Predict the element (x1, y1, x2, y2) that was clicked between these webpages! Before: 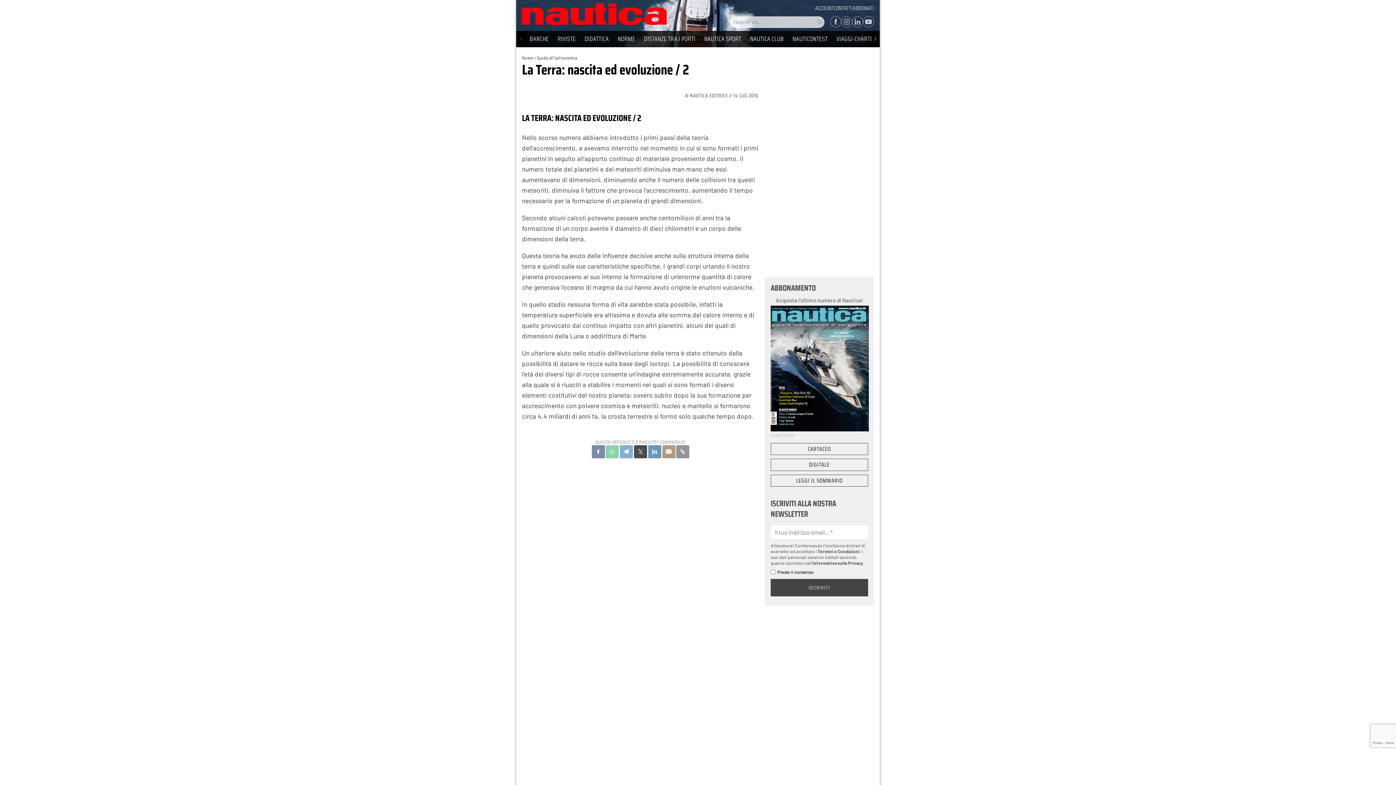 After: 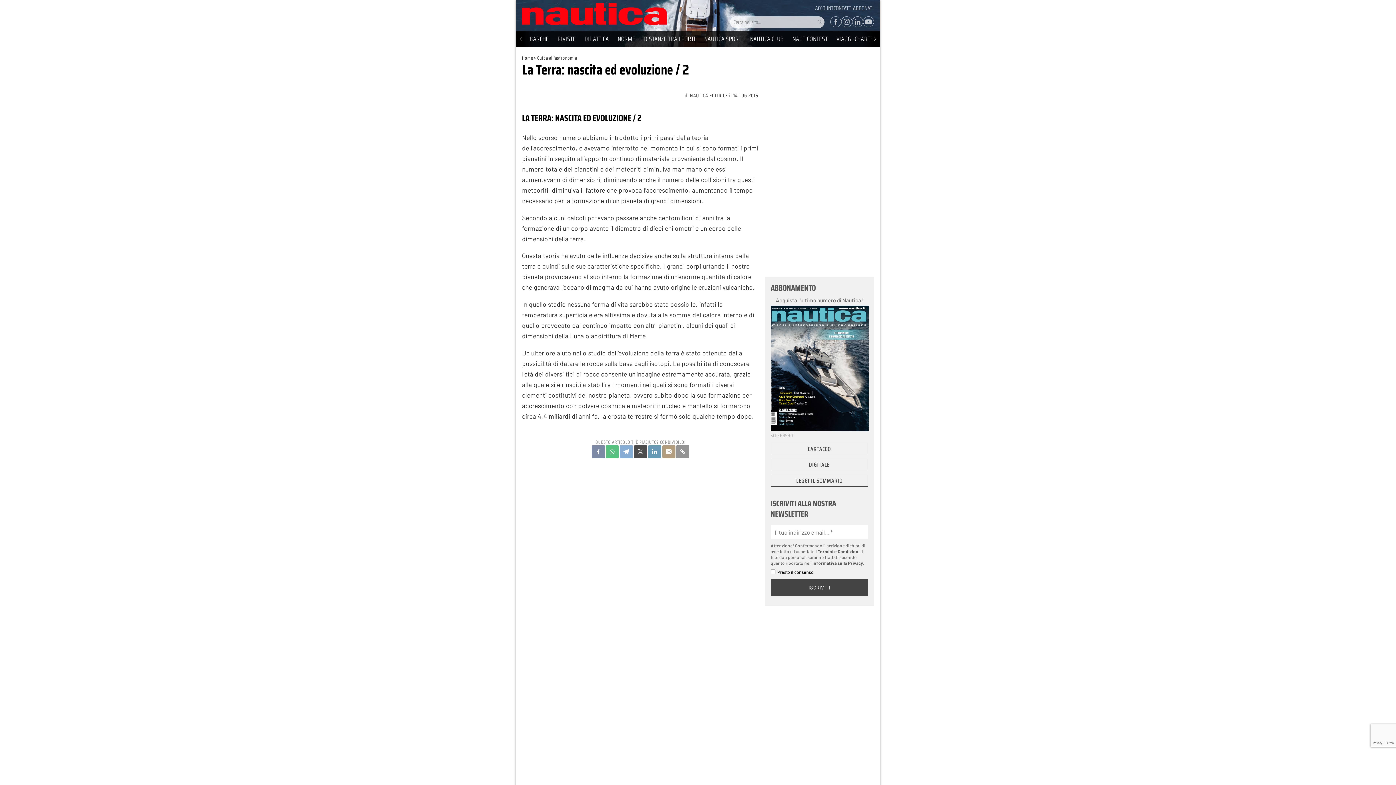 Action: bbox: (605, 445, 619, 458)